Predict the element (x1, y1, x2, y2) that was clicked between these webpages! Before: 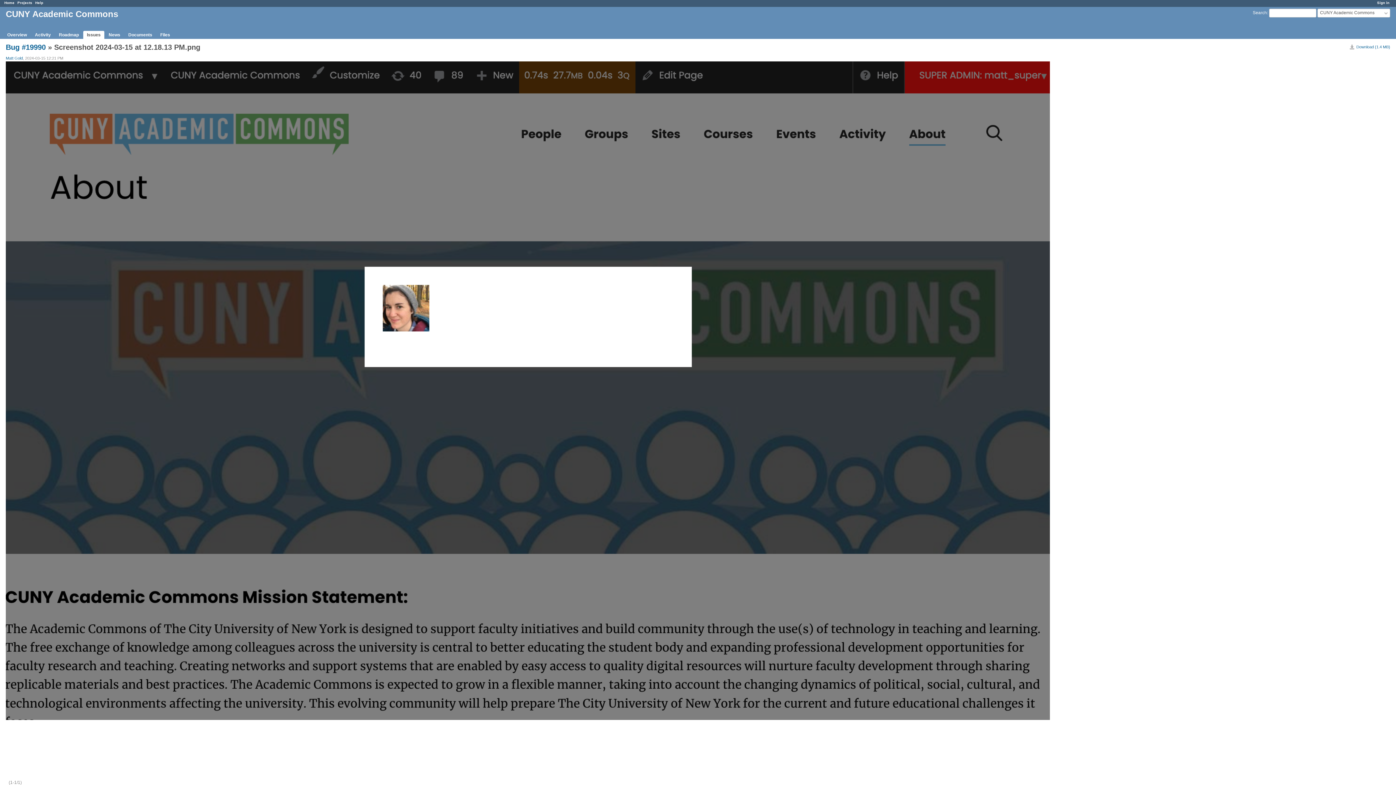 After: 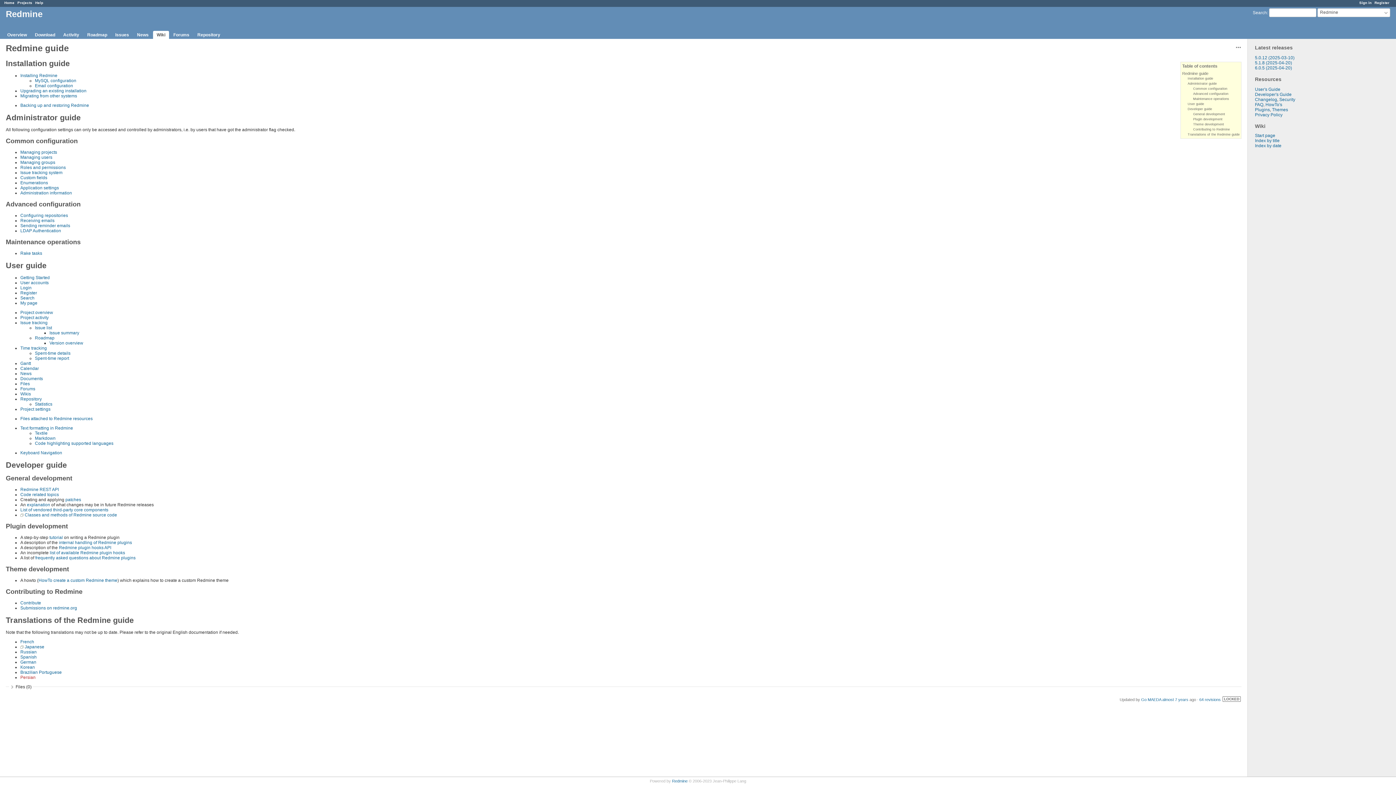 Action: bbox: (35, 0, 43, 4) label: Help